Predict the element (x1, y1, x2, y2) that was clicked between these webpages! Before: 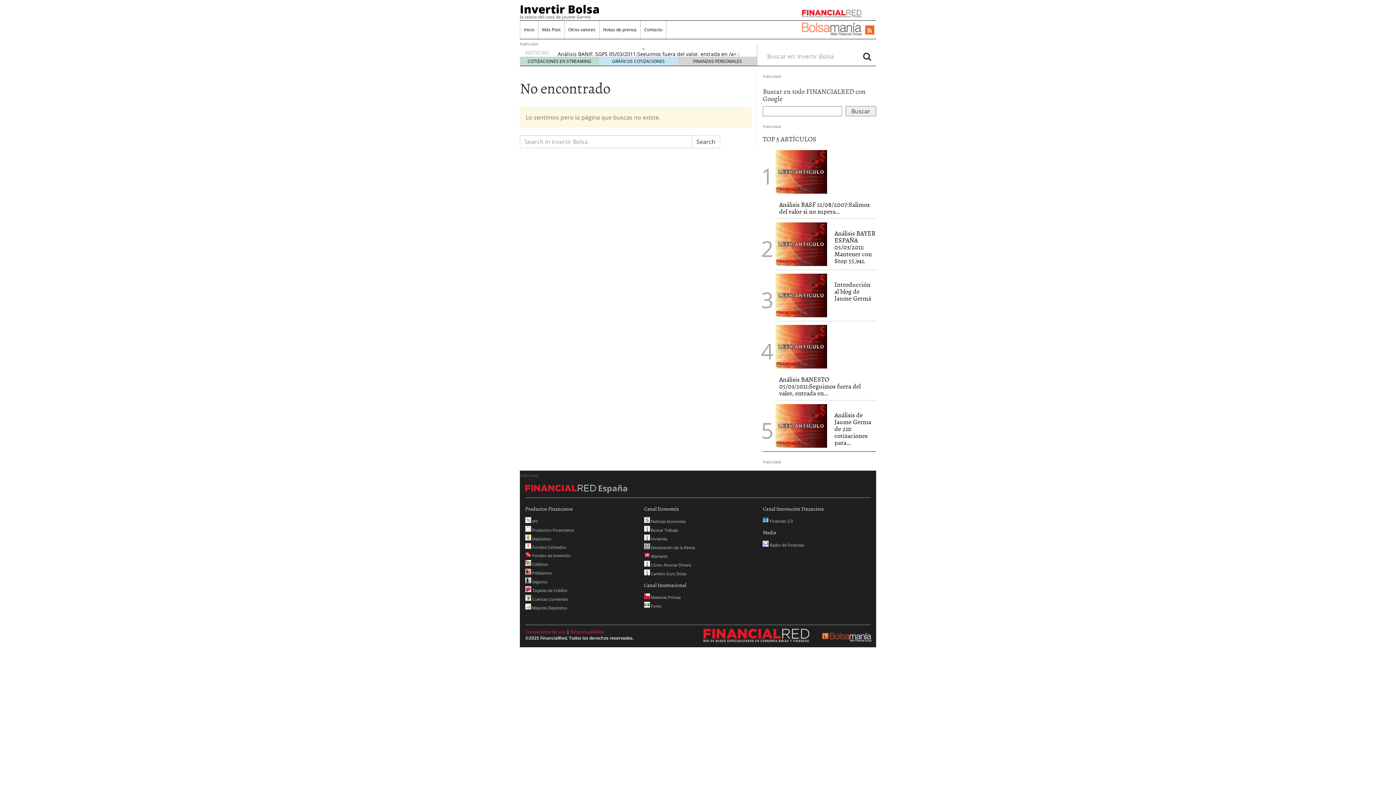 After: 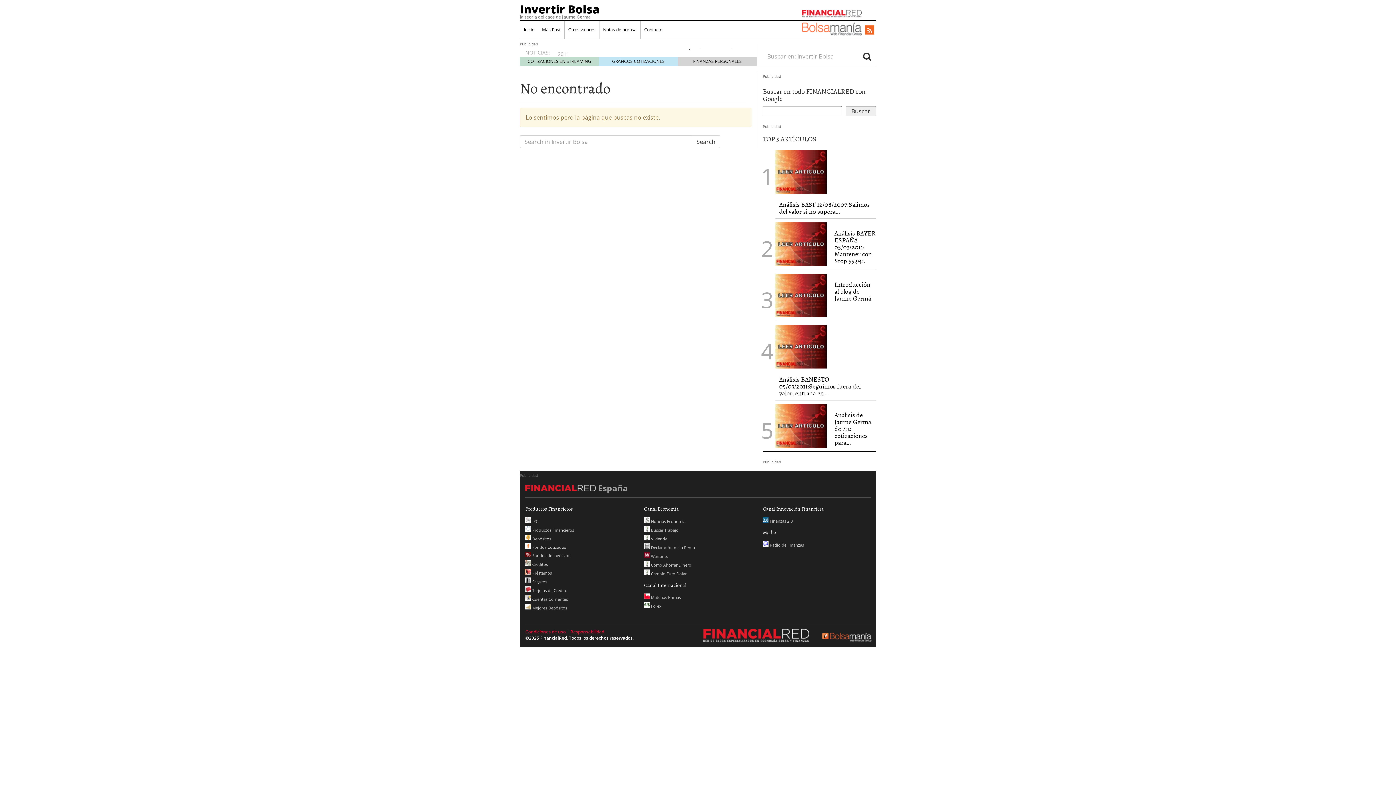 Action: label: Análisis BASF 12/08/2007:Salimos del valor si no supera... bbox: (779, 199, 869, 216)